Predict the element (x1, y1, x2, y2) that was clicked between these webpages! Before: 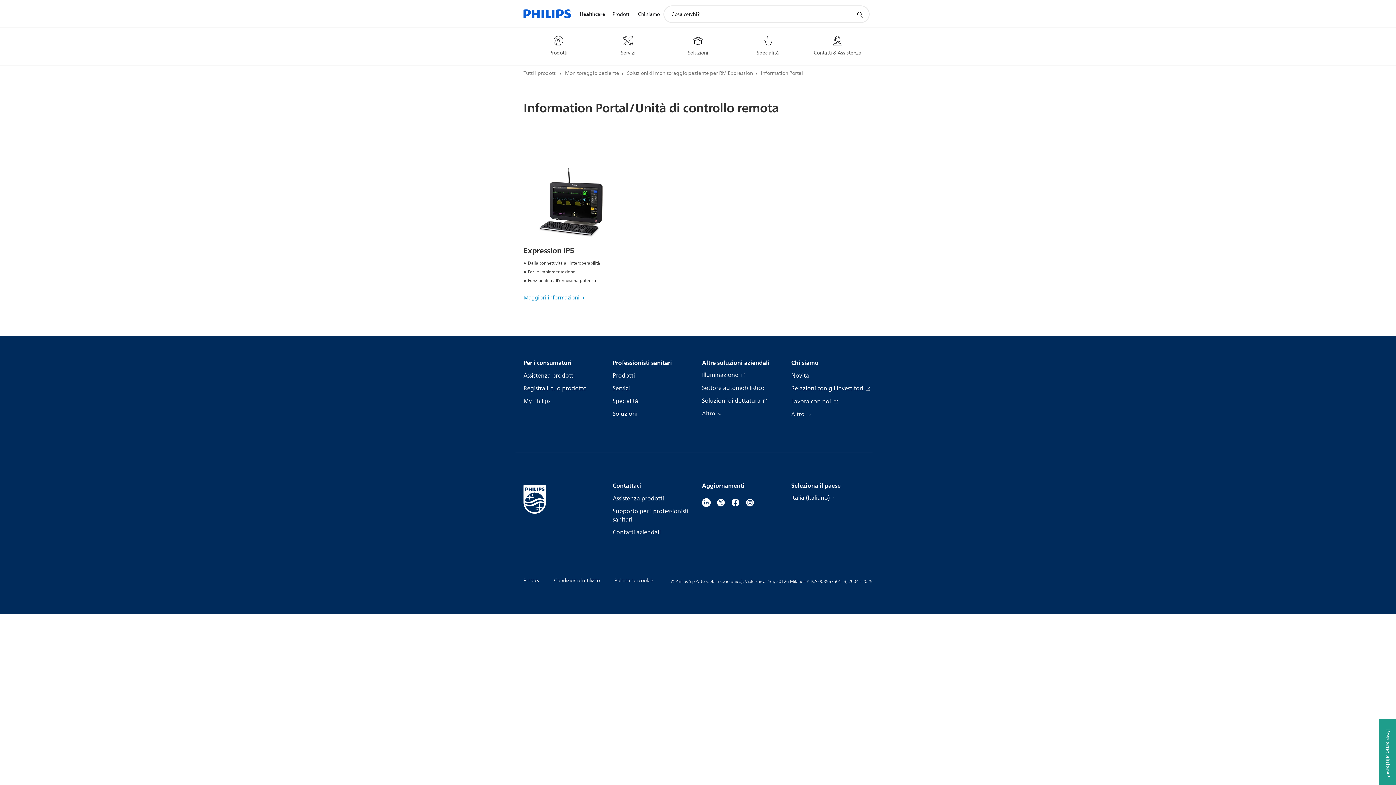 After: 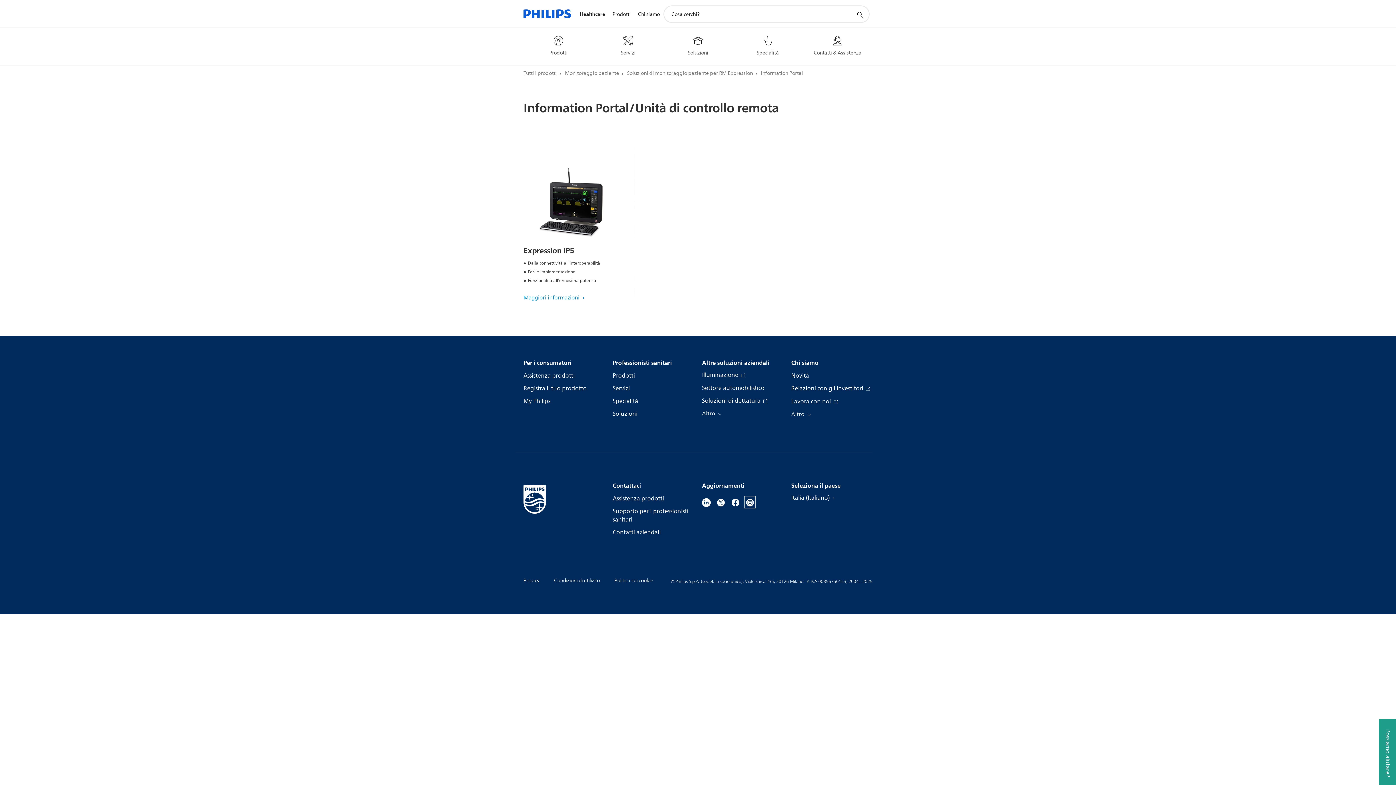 Action: bbox: (745, 497, 754, 506)